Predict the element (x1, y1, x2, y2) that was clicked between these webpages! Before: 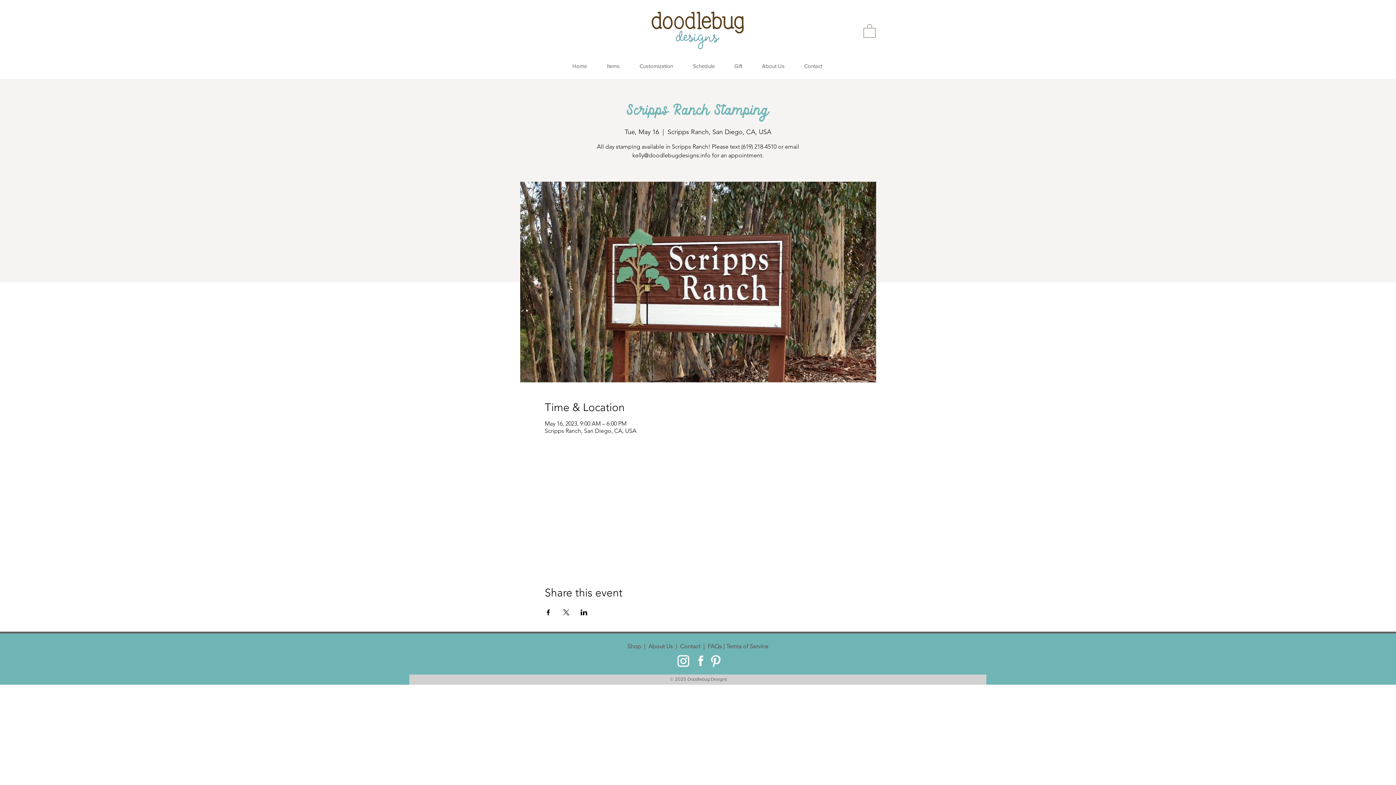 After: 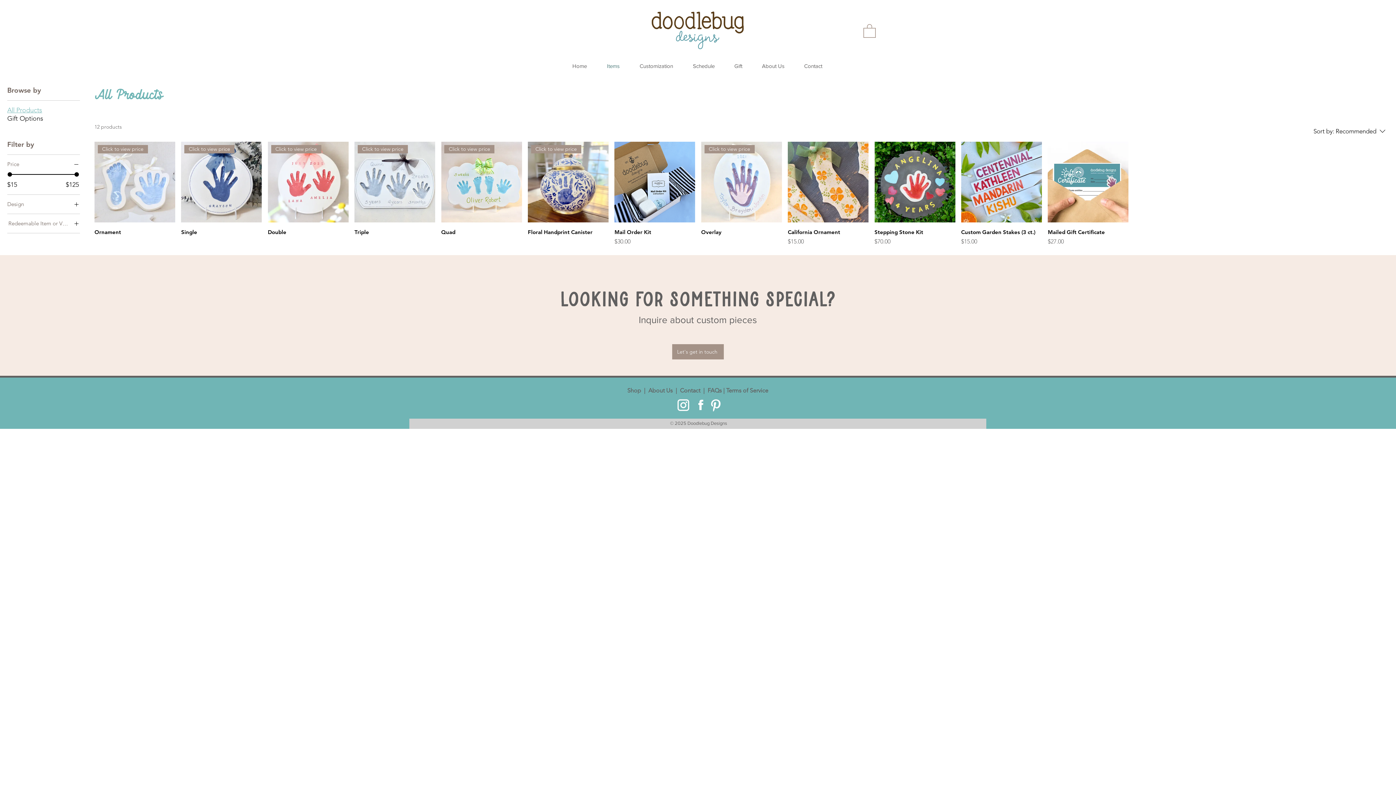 Action: bbox: (597, 60, 629, 72) label: Items